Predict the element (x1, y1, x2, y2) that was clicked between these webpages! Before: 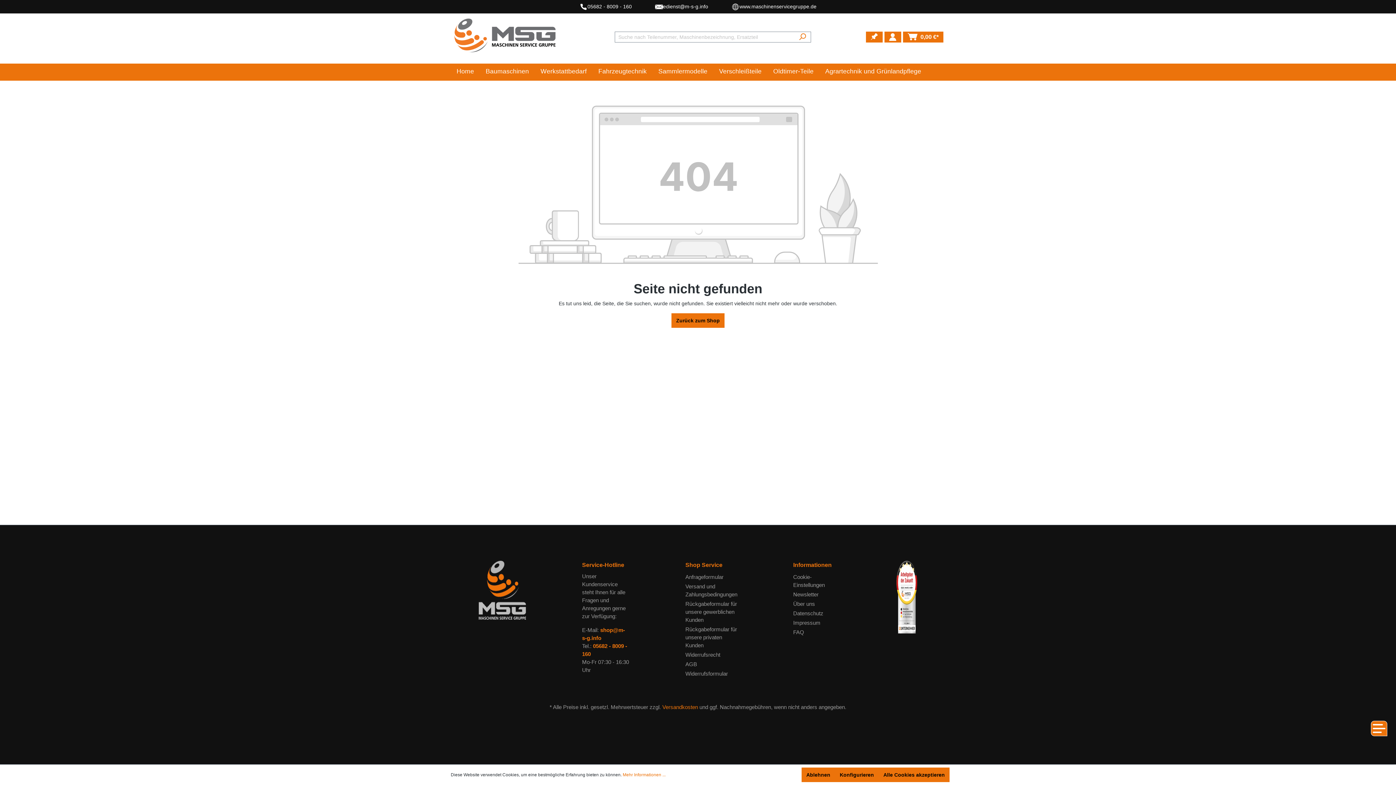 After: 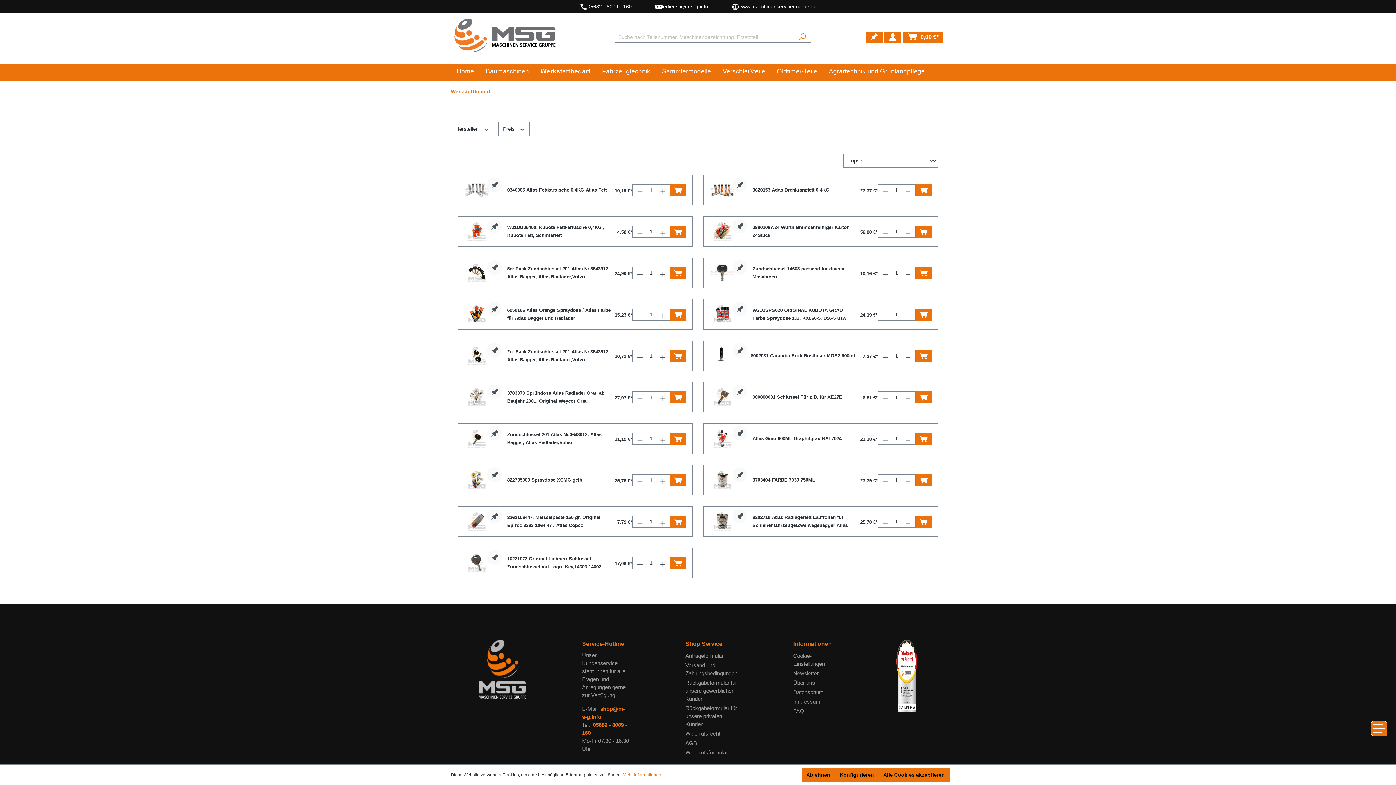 Action: label: Werkstattbedarf bbox: (534, 63, 592, 80)